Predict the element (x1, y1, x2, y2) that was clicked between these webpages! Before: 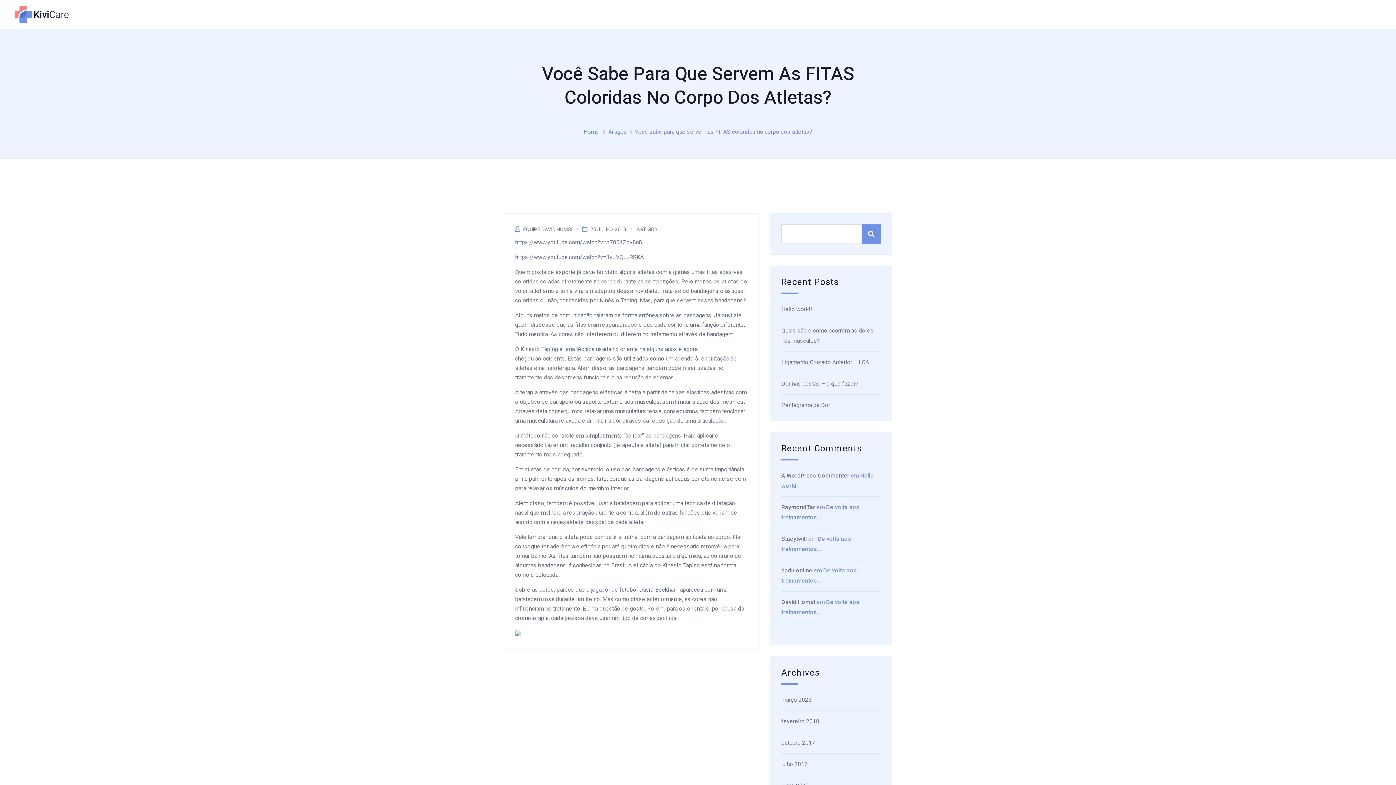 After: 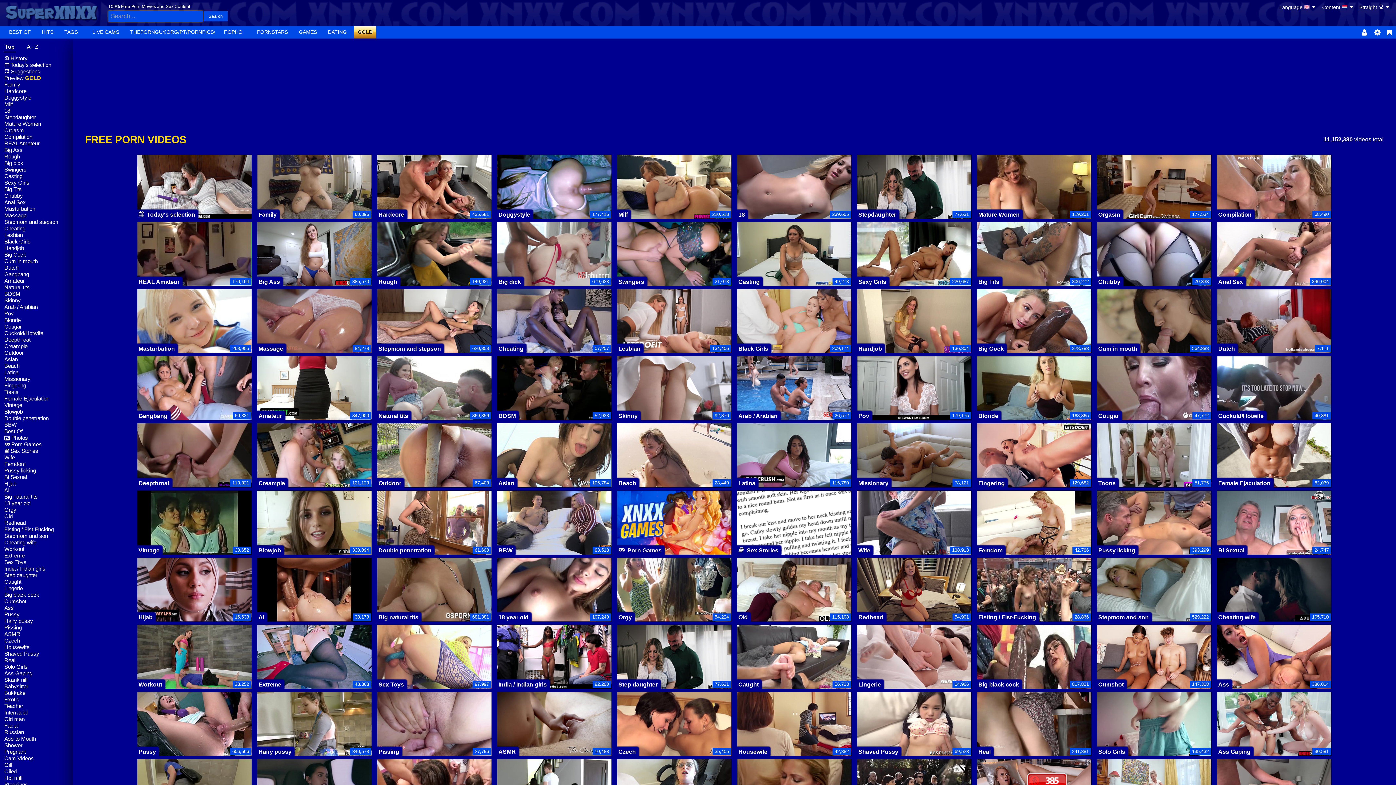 Action: label: RaymondTar bbox: (781, 503, 815, 510)